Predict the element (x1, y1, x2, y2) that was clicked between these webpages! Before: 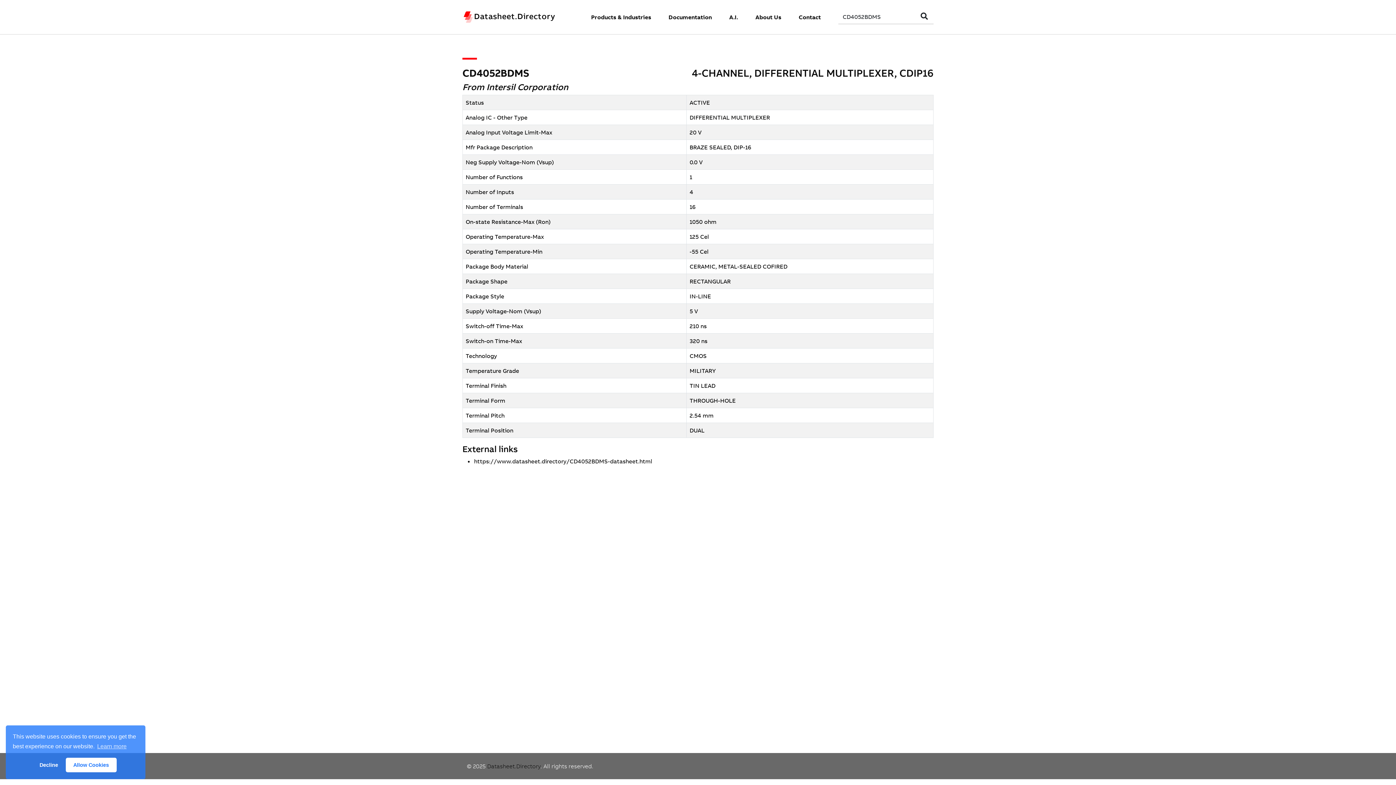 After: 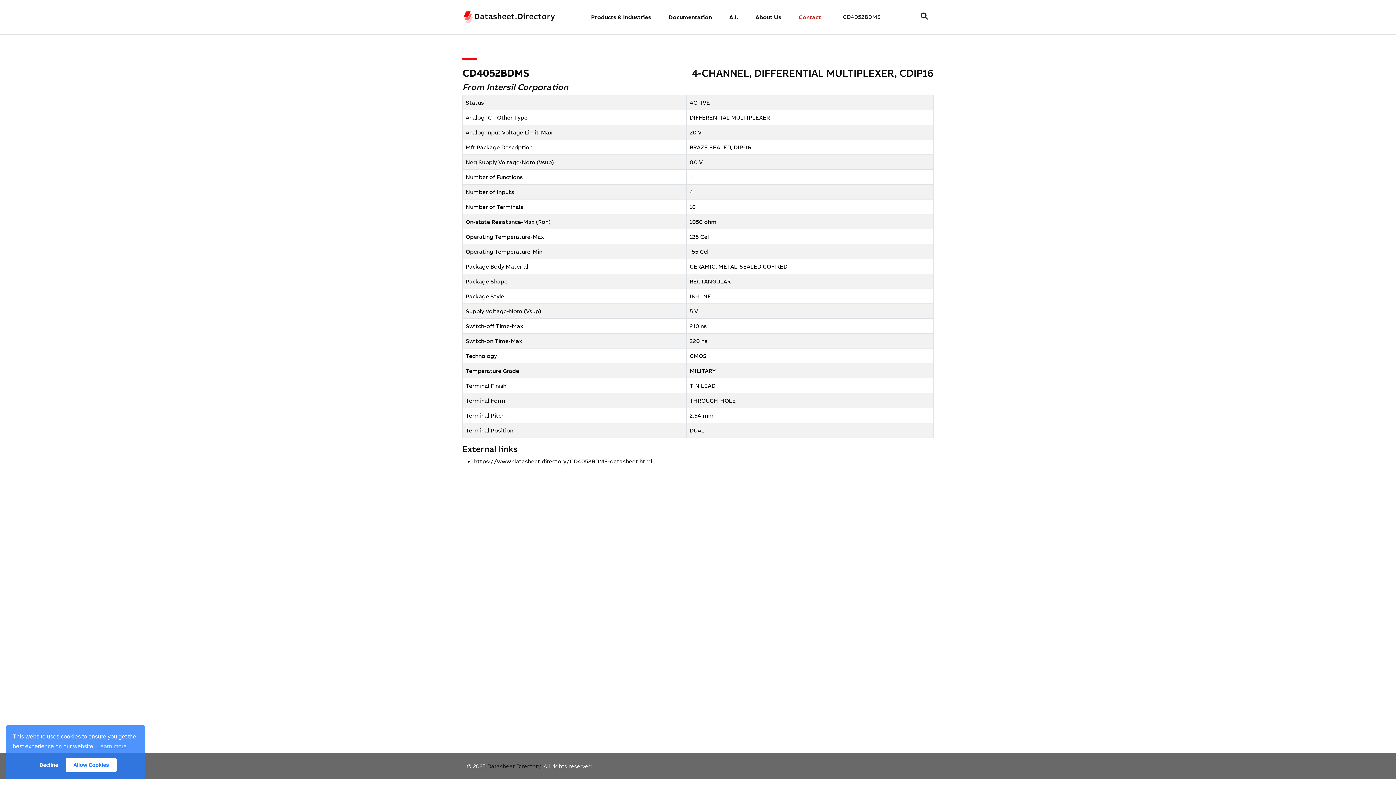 Action: label: Contact bbox: (781, 8, 821, 25)